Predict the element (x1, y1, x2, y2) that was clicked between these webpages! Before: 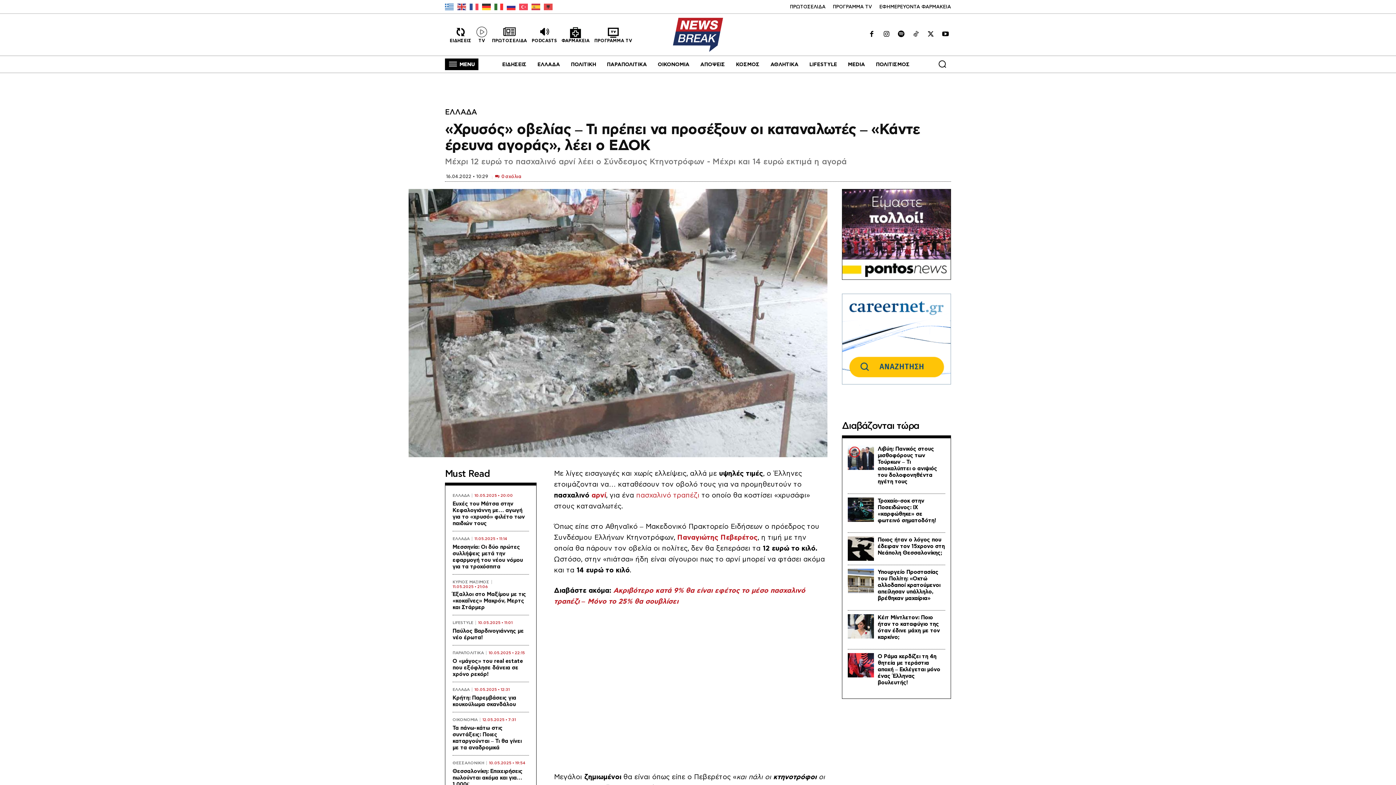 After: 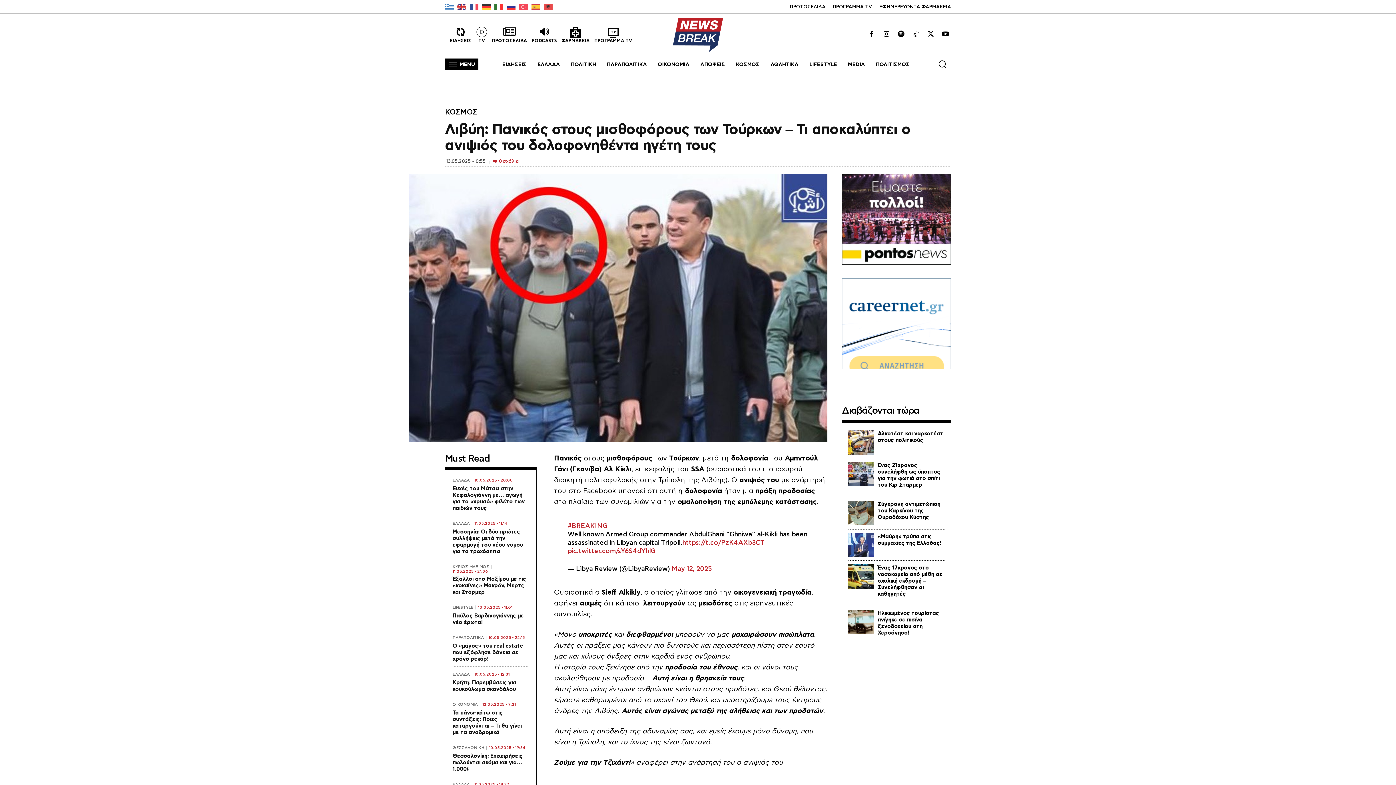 Action: bbox: (848, 445, 874, 470)